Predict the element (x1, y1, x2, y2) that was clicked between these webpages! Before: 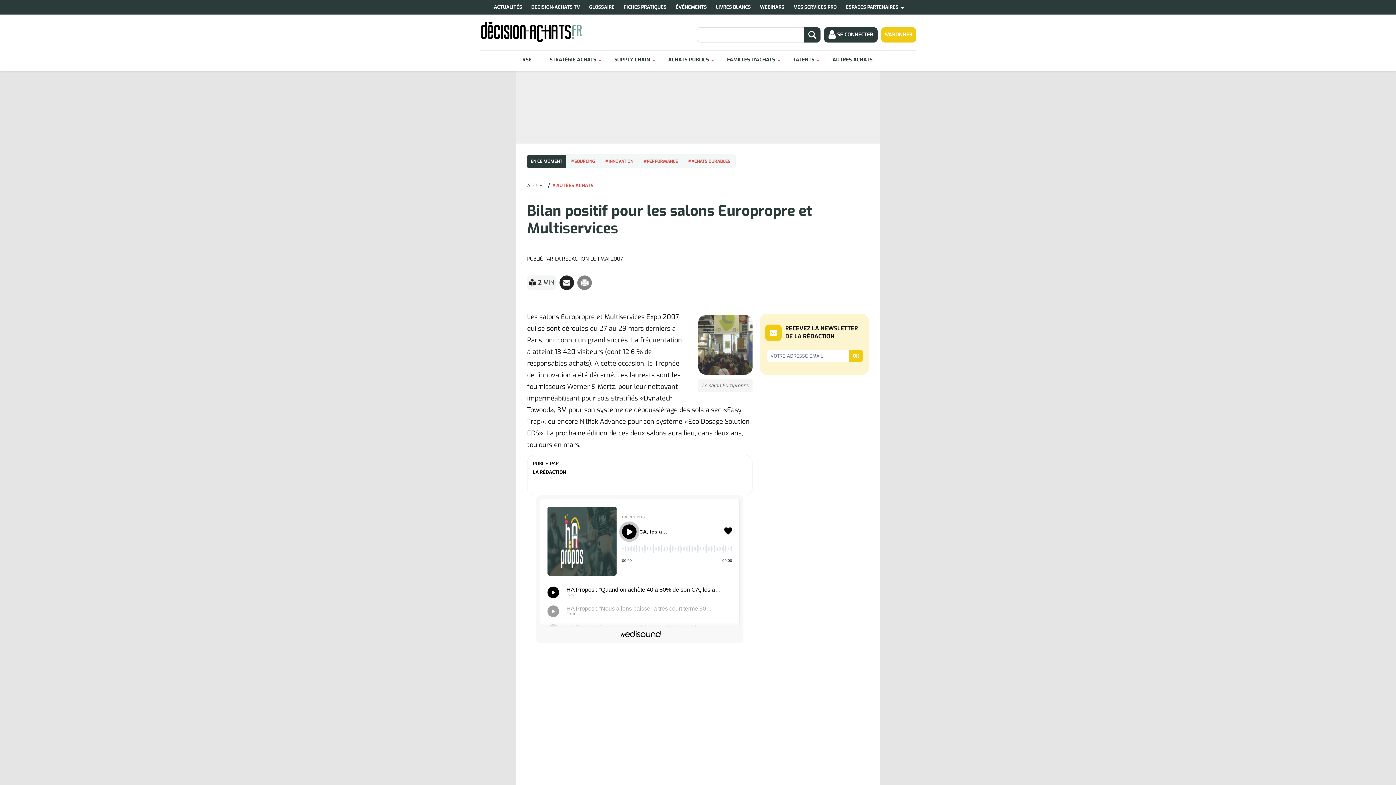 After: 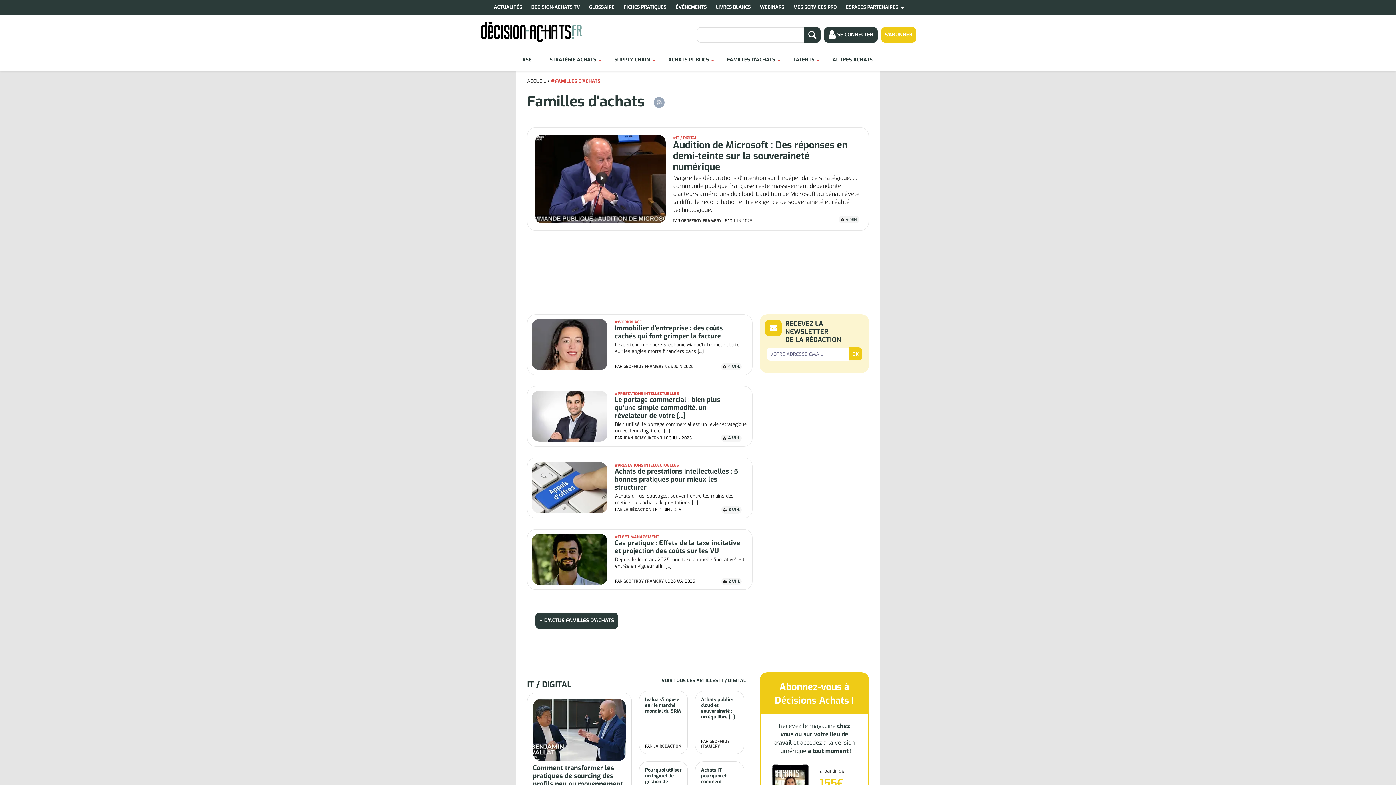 Action: label: FAMILLES D'ACHATS bbox: (727, 50, 775, 69)